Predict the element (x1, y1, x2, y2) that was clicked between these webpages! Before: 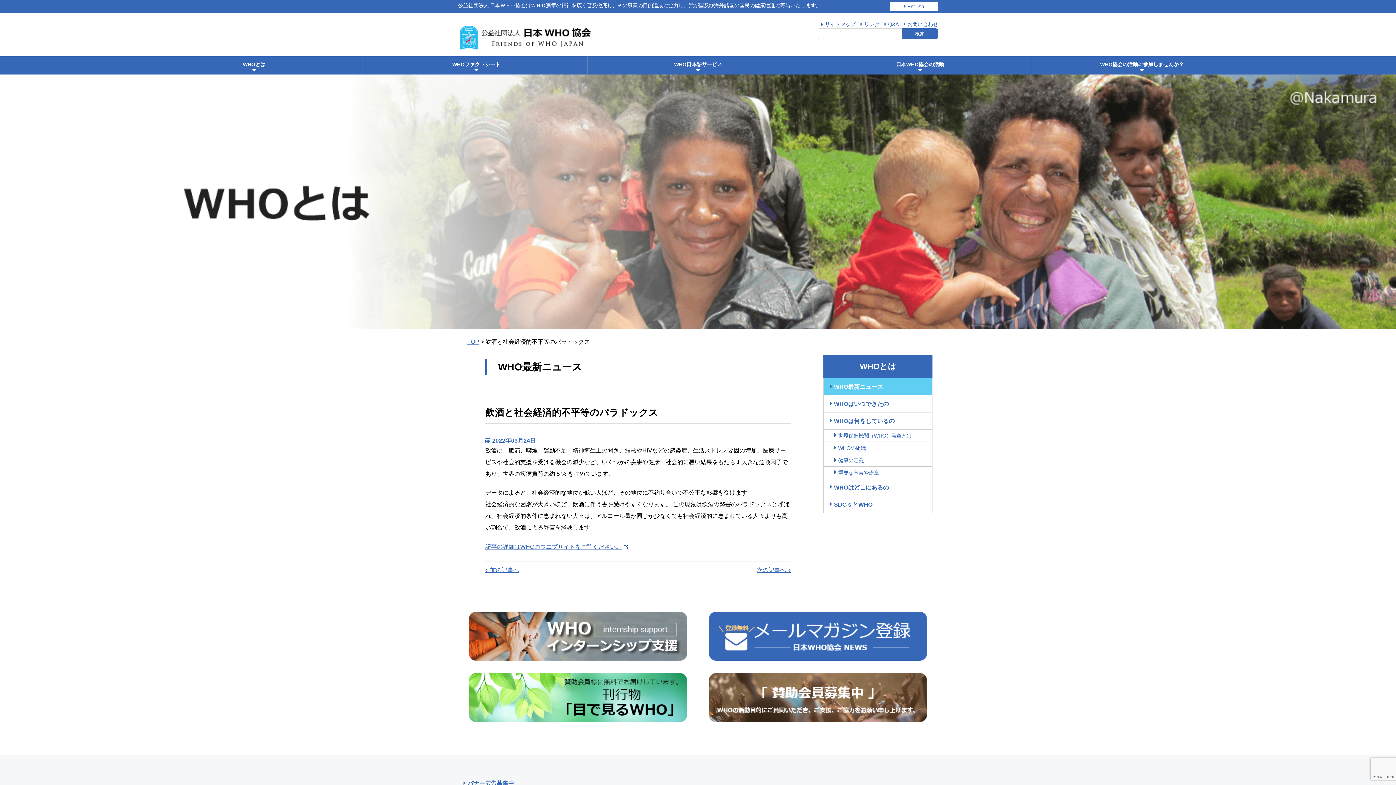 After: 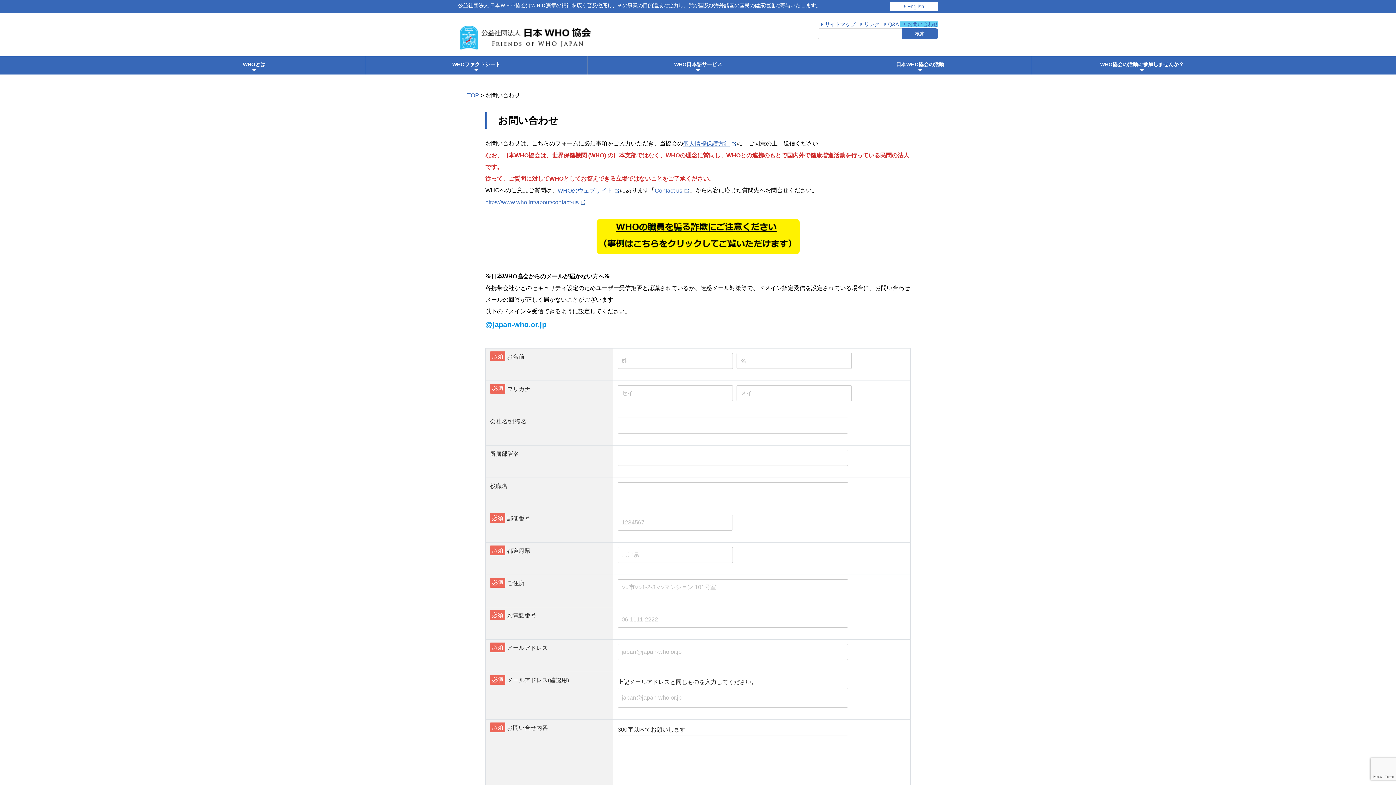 Action: label: お問い合わせ bbox: (900, 21, 938, 27)